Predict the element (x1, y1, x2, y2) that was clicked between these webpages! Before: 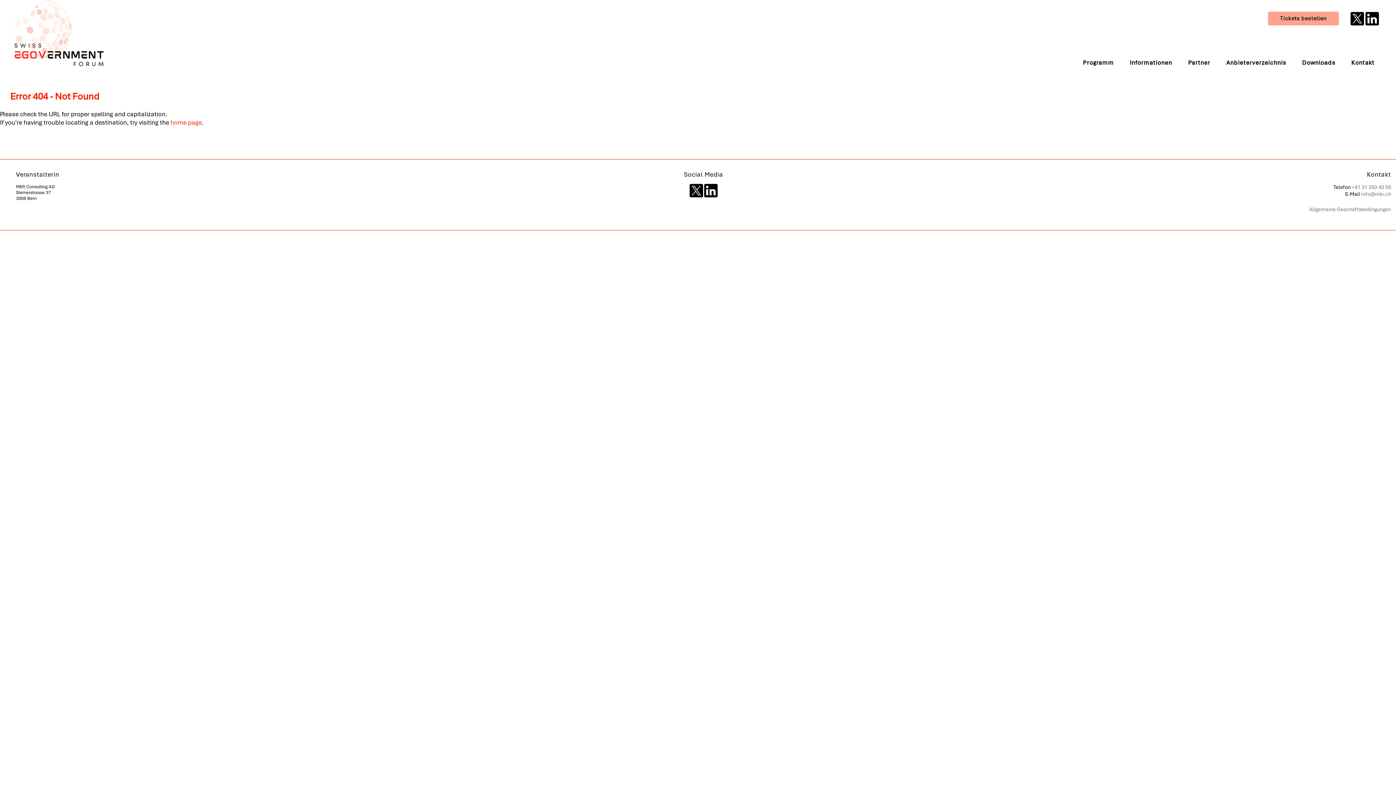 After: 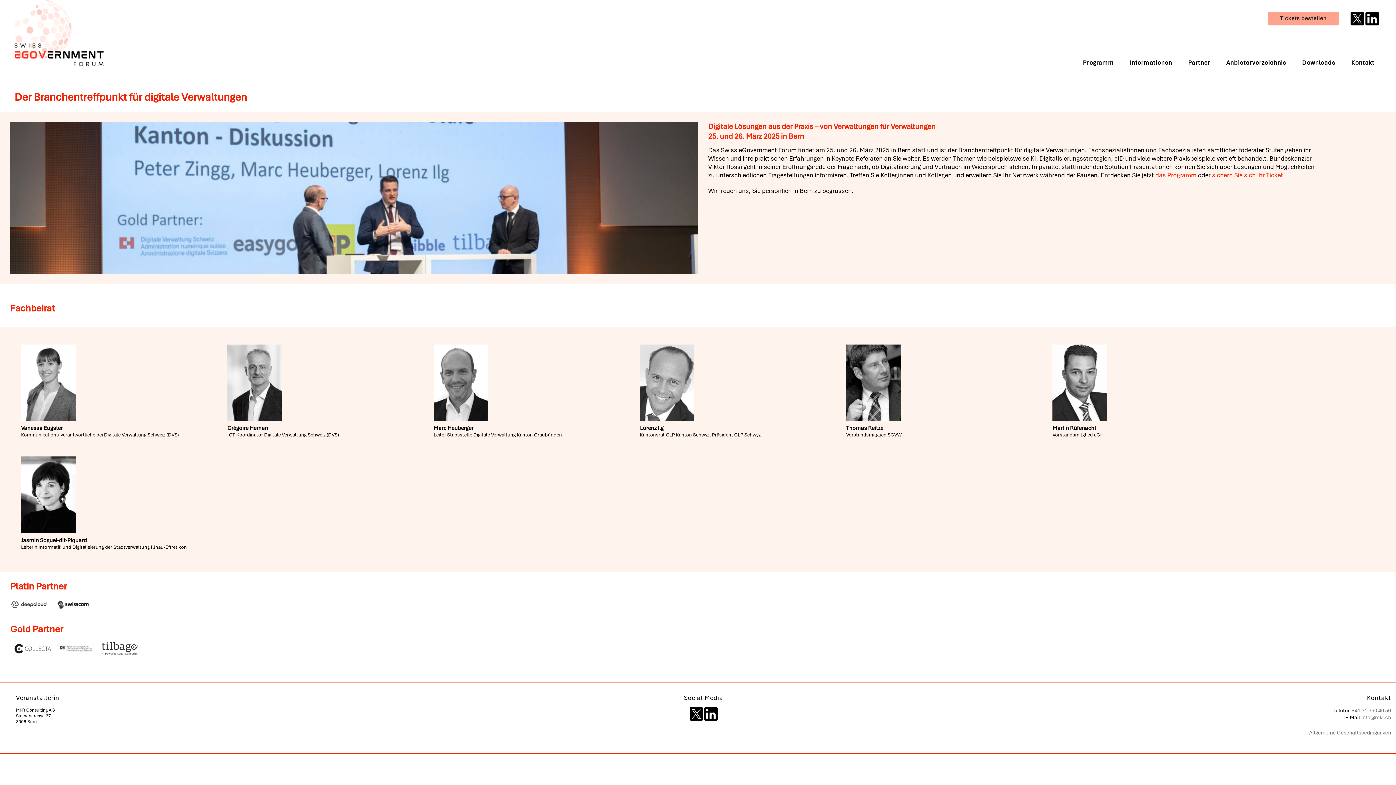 Action: bbox: (170, 118, 201, 126) label: home page